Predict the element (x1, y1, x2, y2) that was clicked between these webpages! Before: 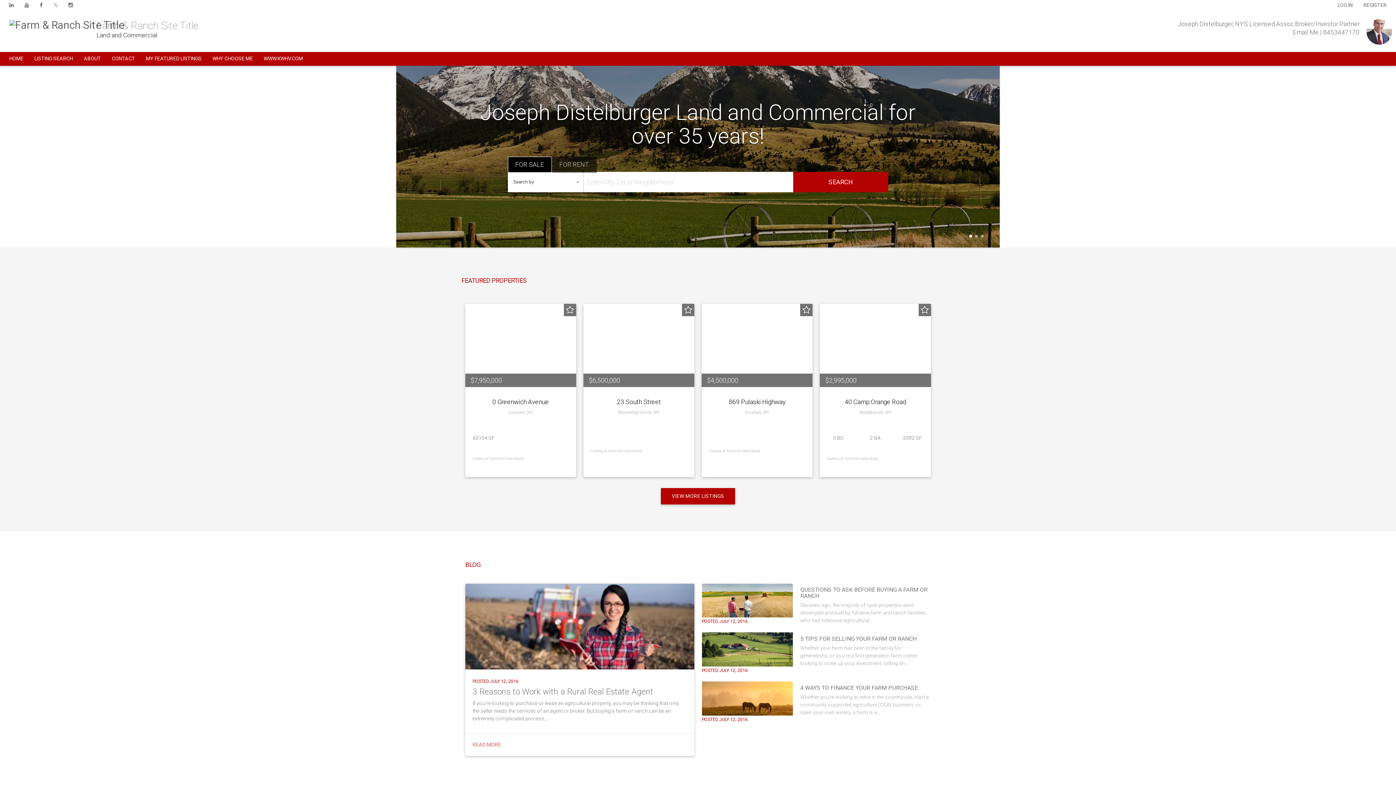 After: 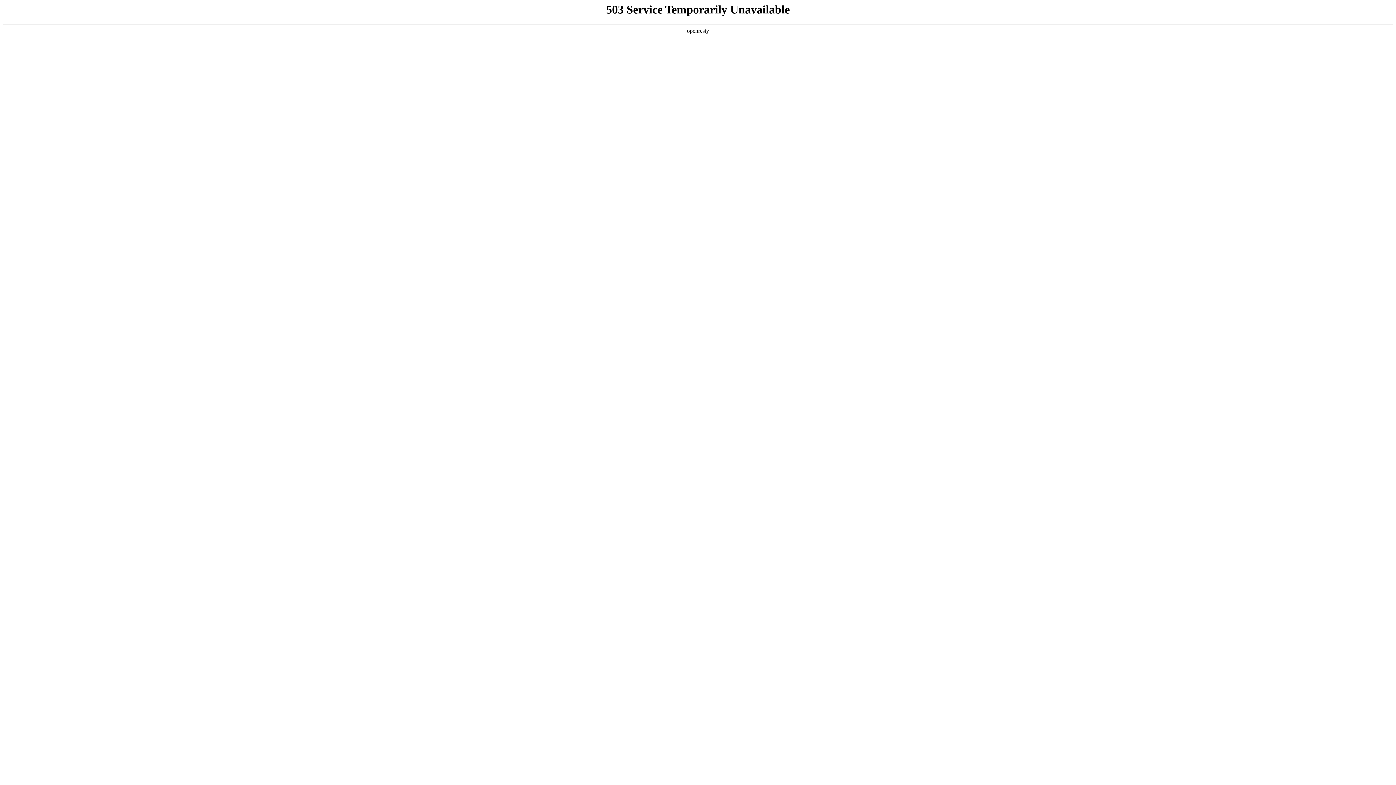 Action: label: MY FEATURED LISTINGS bbox: (140, 53, 207, 63)